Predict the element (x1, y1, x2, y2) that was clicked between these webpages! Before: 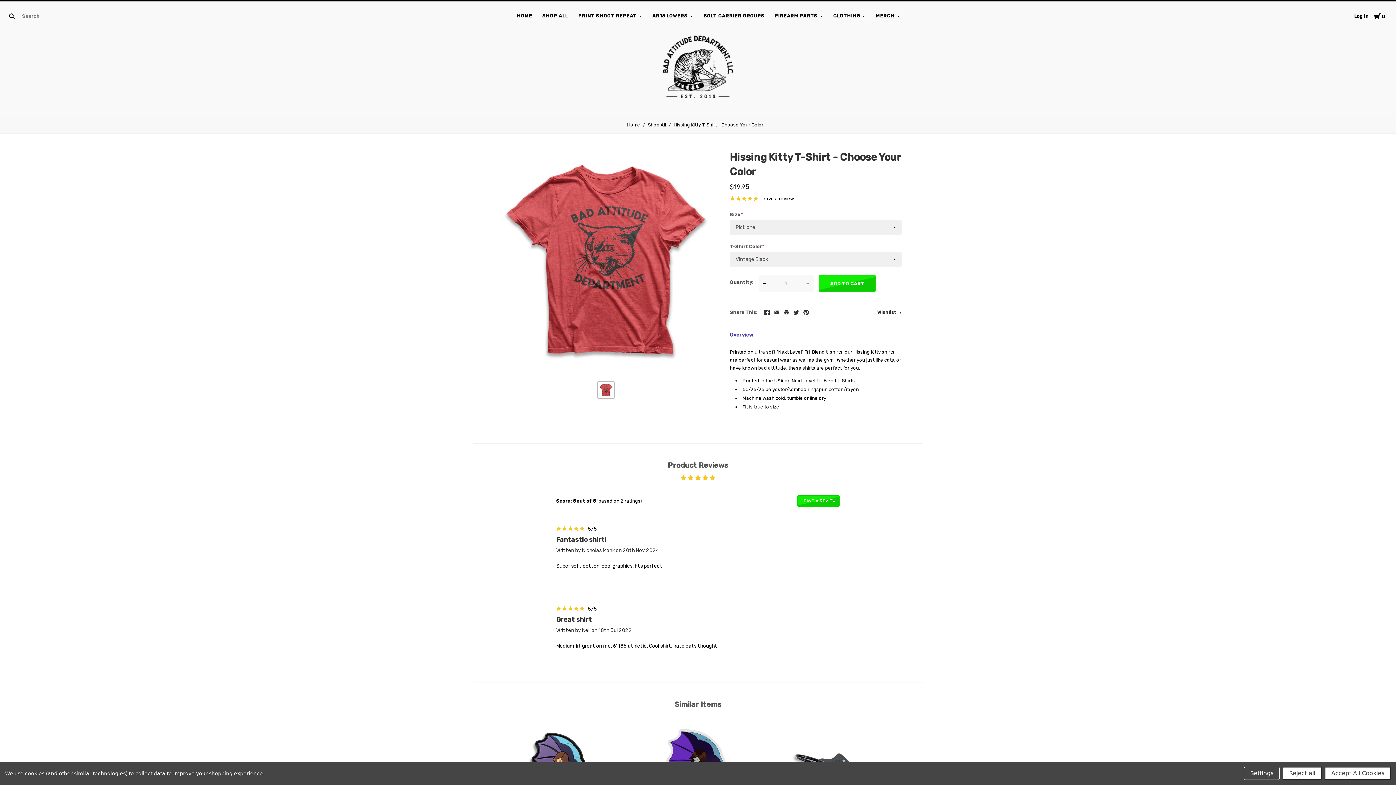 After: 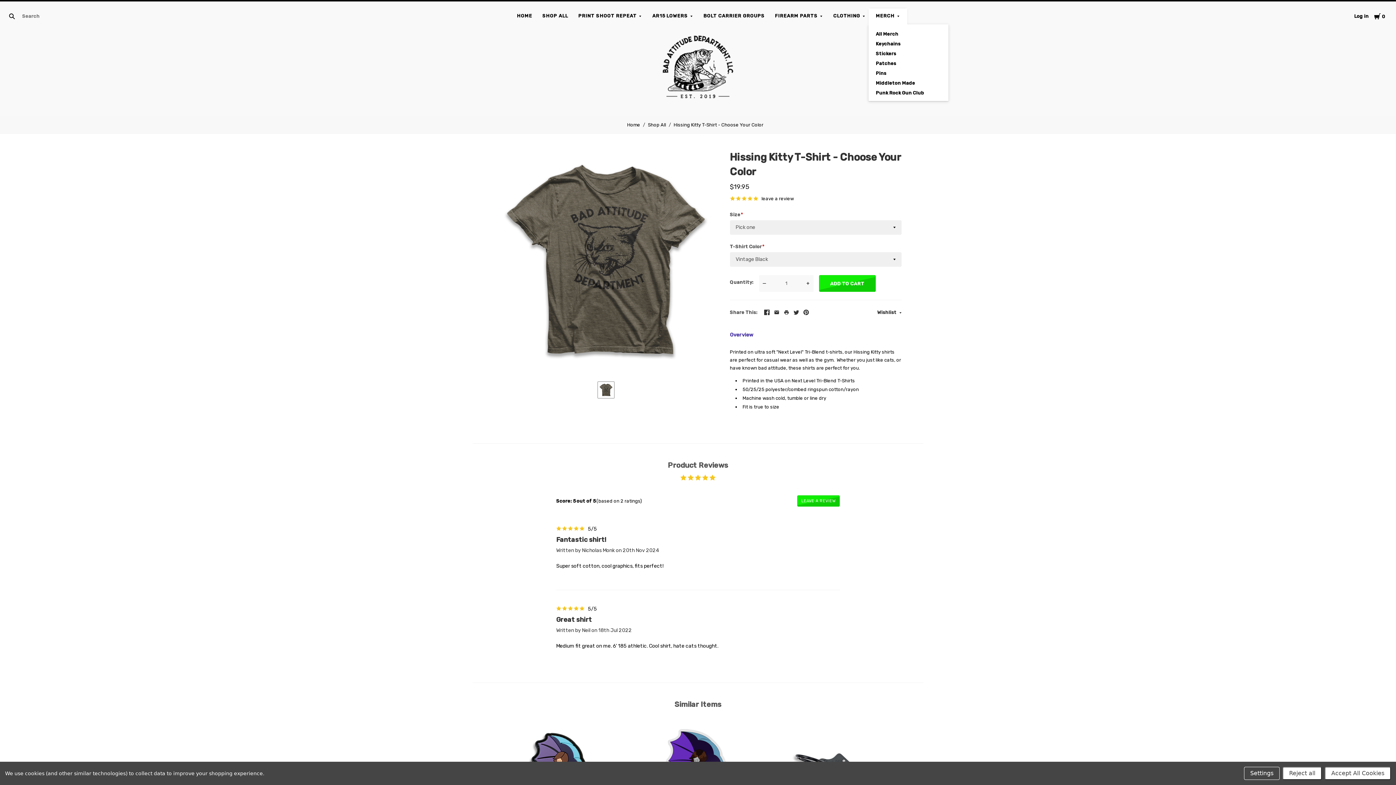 Action: bbox: (872, 9, 903, 22) label: MERCH